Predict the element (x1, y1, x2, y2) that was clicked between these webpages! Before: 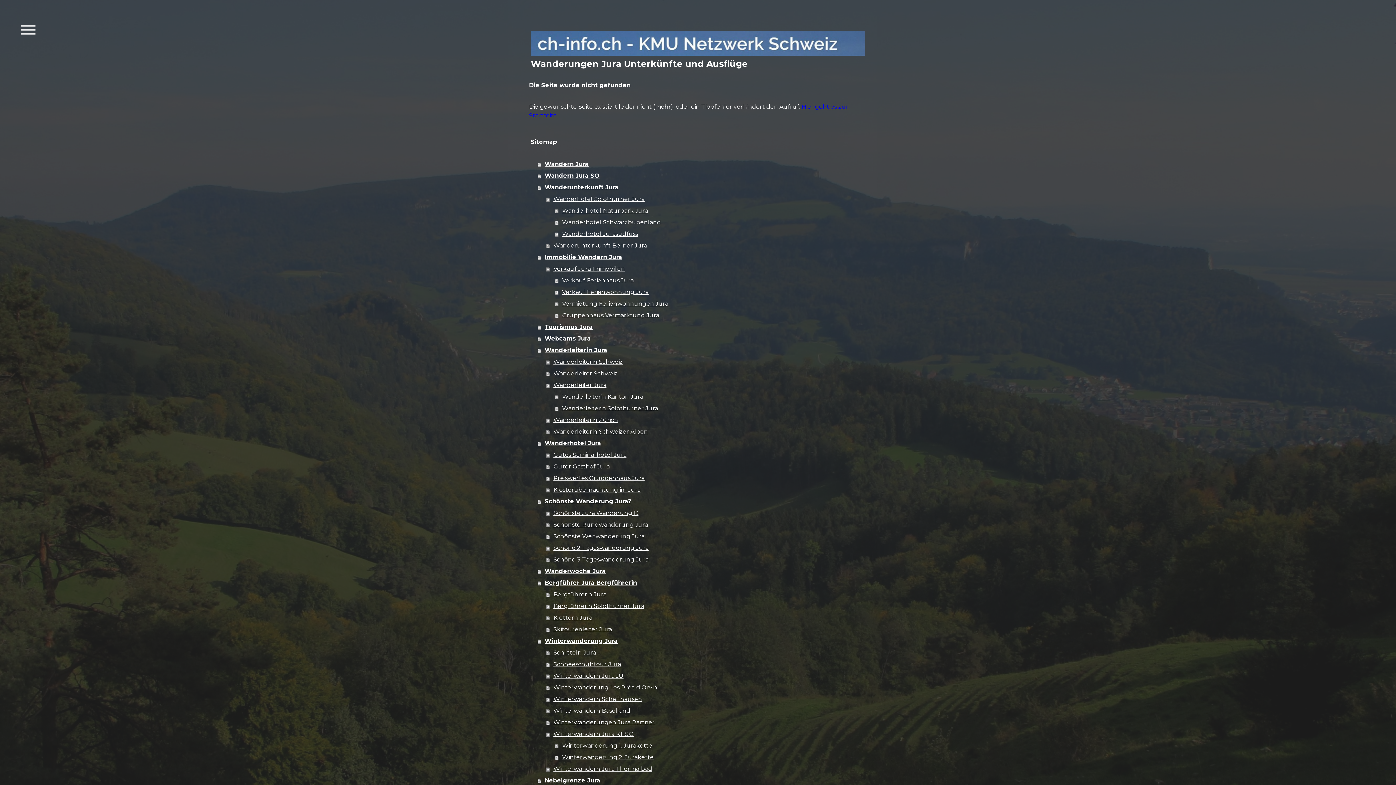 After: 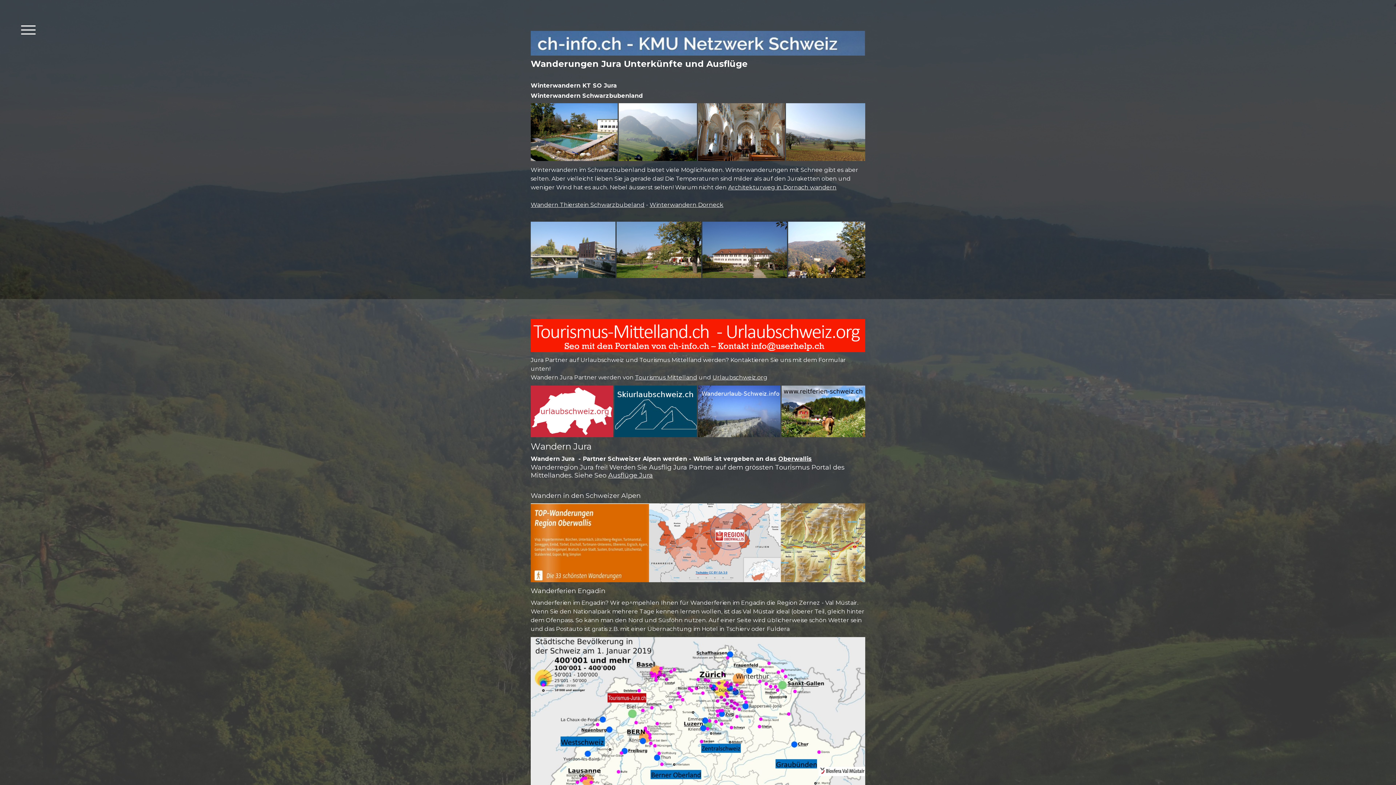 Action: bbox: (546, 728, 867, 740) label: Winterwandern Jura KT SO